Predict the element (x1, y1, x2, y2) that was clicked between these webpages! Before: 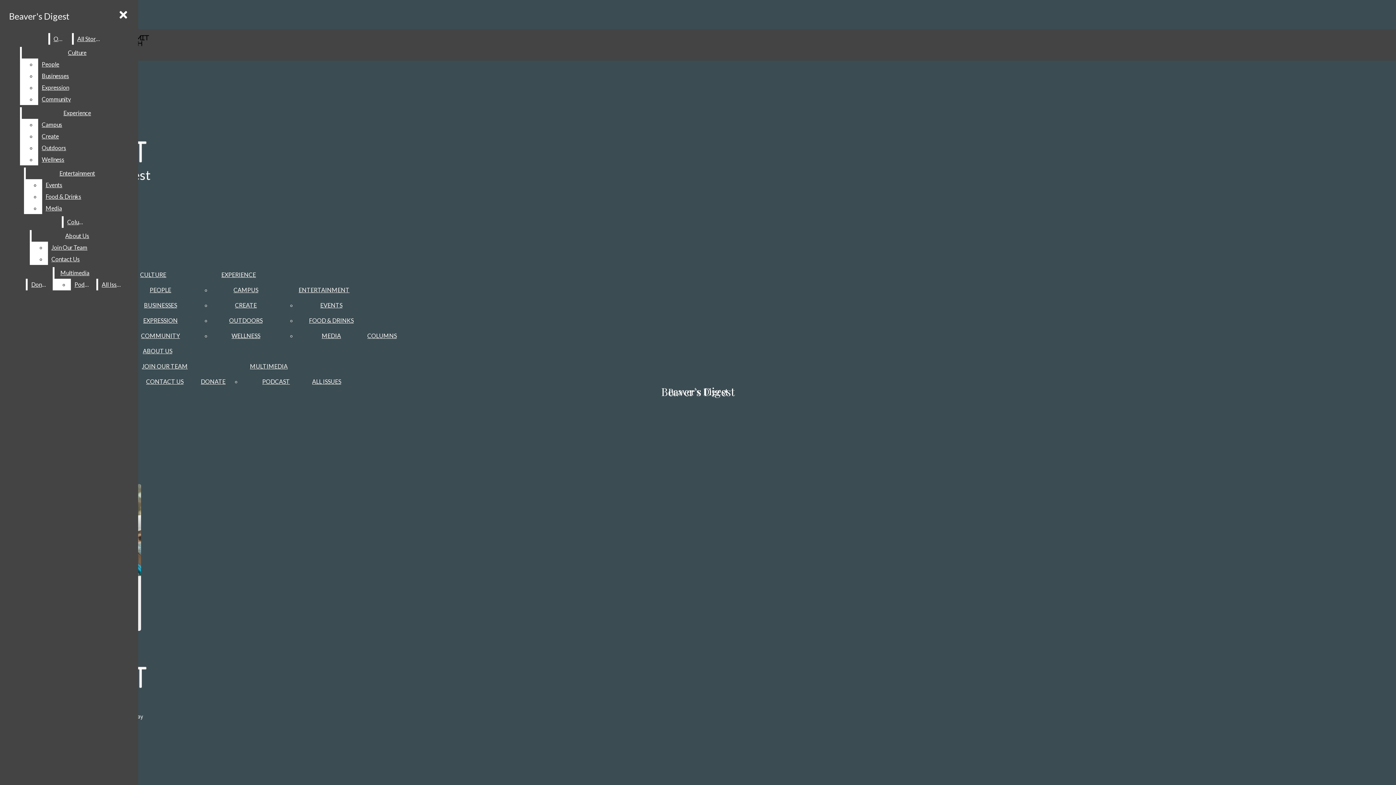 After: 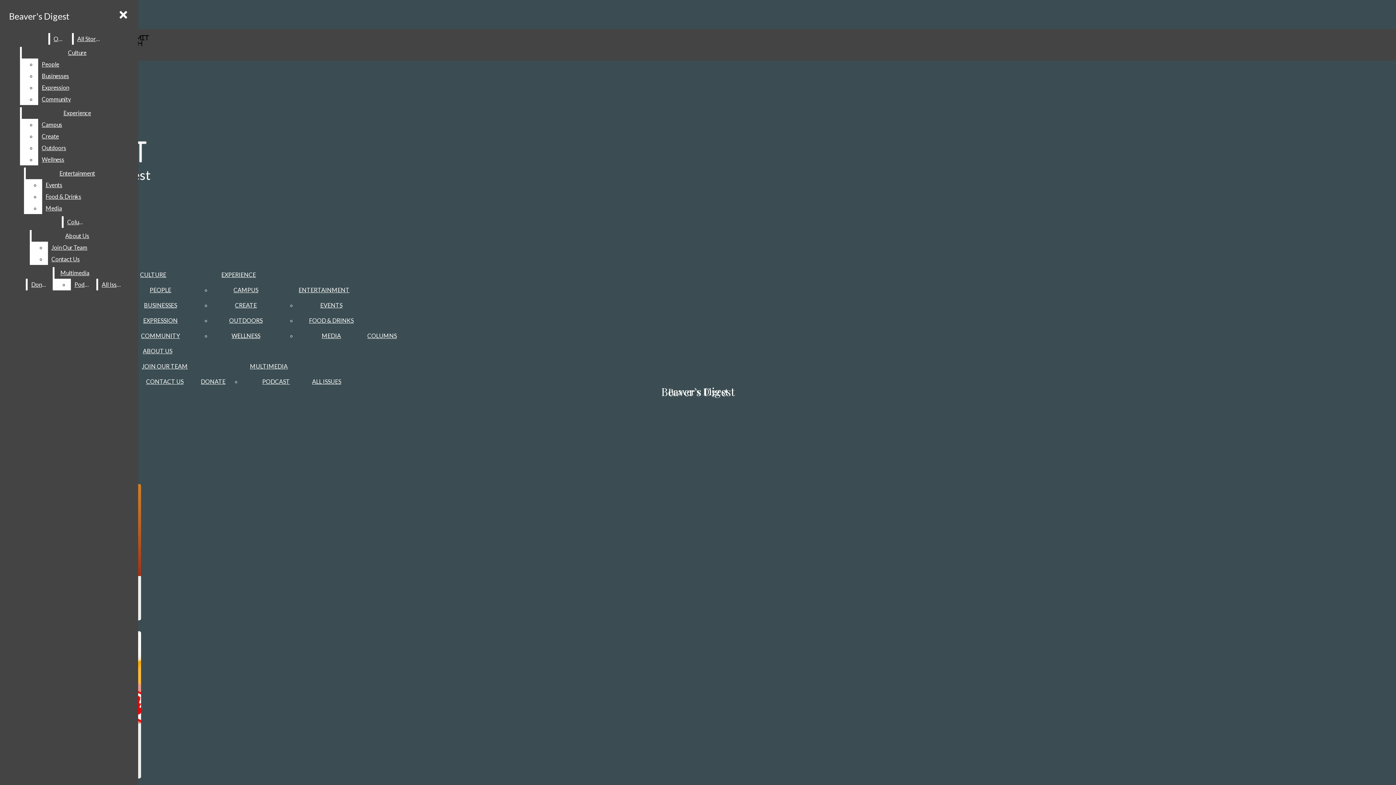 Action: bbox: (21, 107, 132, 118) label: Experience